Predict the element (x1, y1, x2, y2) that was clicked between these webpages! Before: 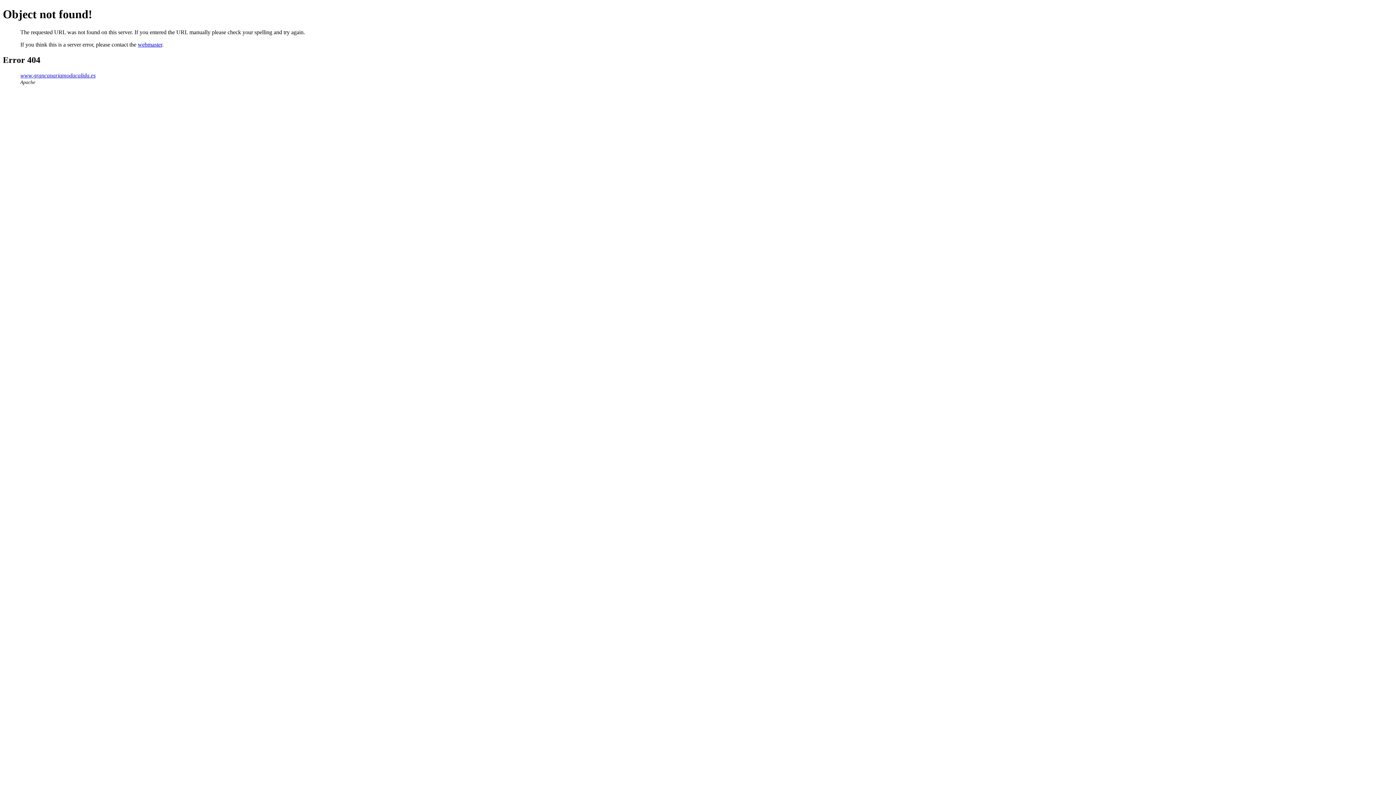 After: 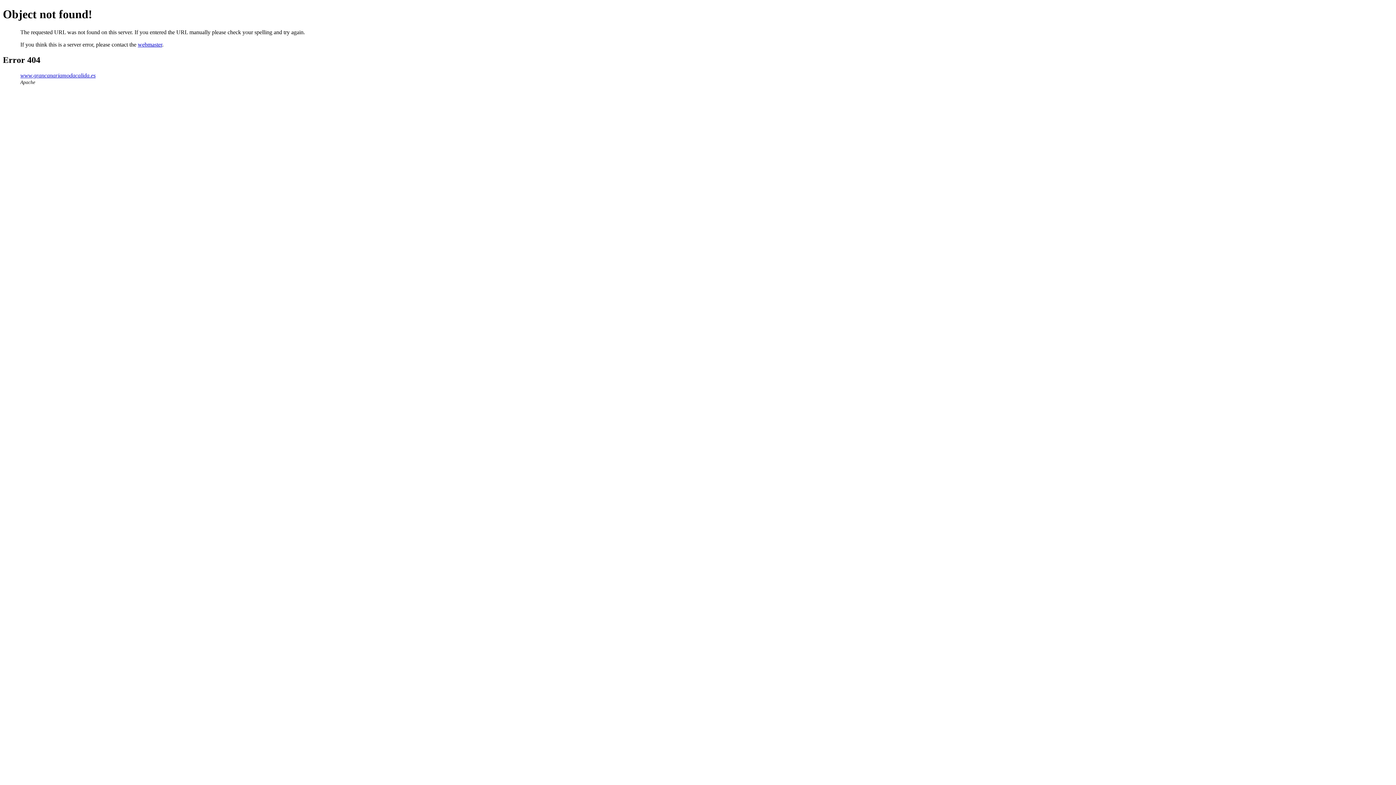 Action: bbox: (137, 41, 162, 47) label: webmaster